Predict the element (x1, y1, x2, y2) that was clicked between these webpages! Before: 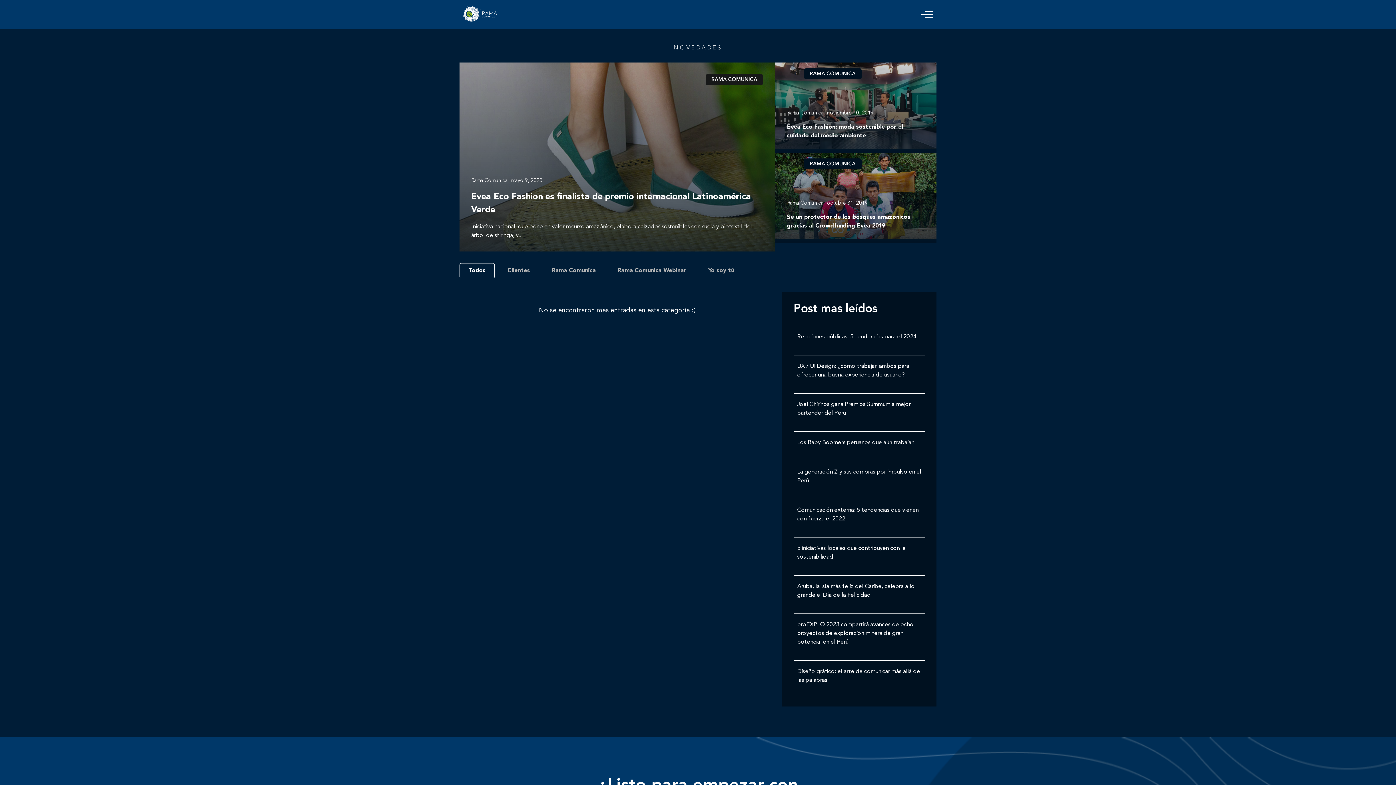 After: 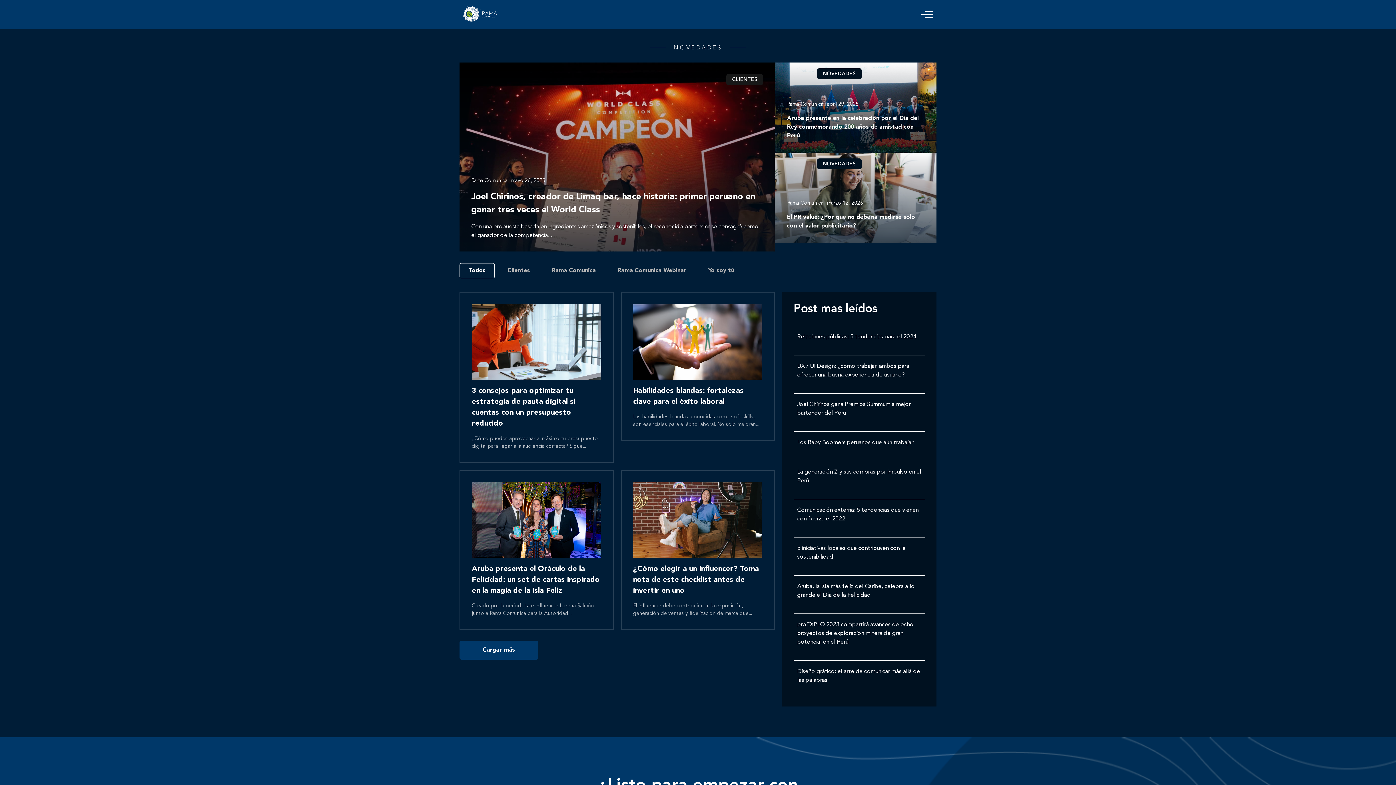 Action: label: noviembre 10, 2019 bbox: (827, 110, 873, 115)